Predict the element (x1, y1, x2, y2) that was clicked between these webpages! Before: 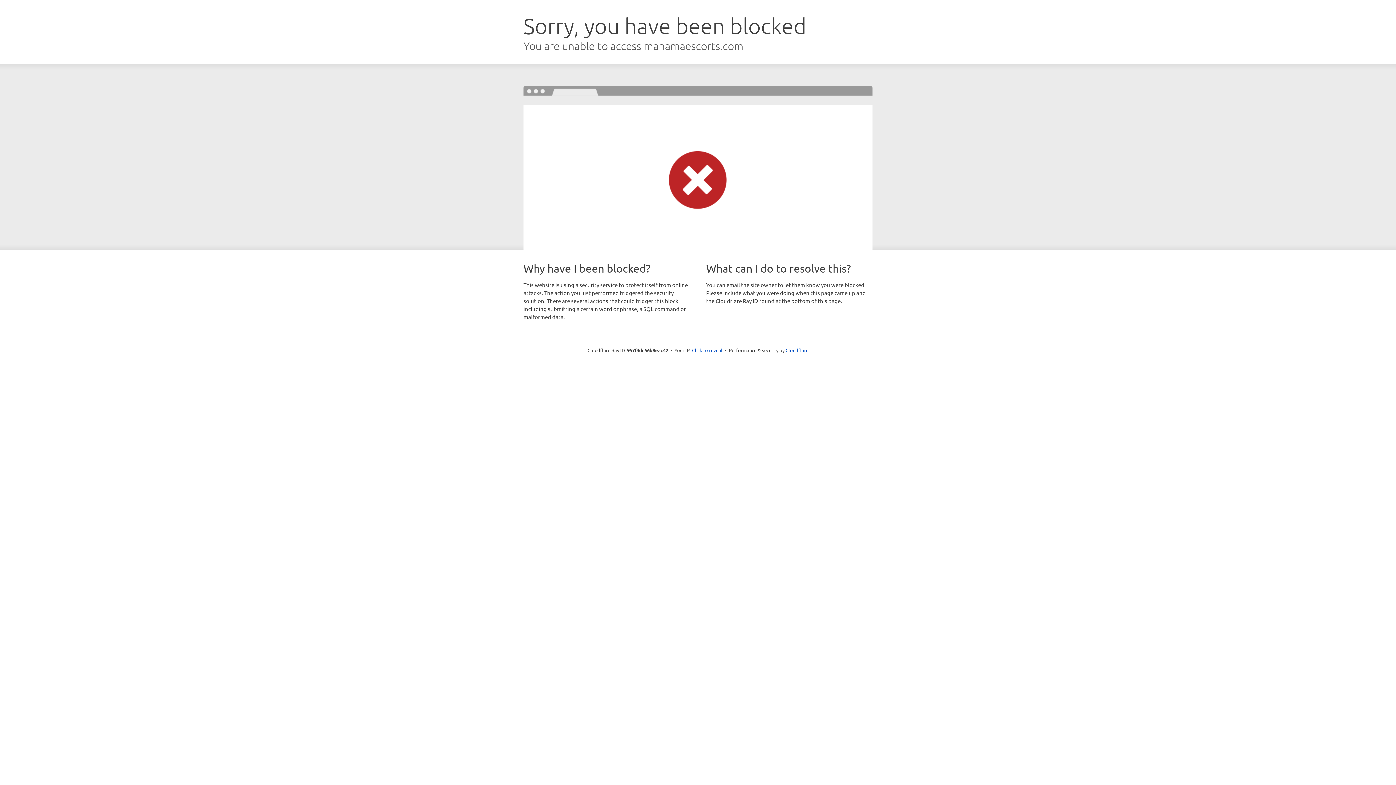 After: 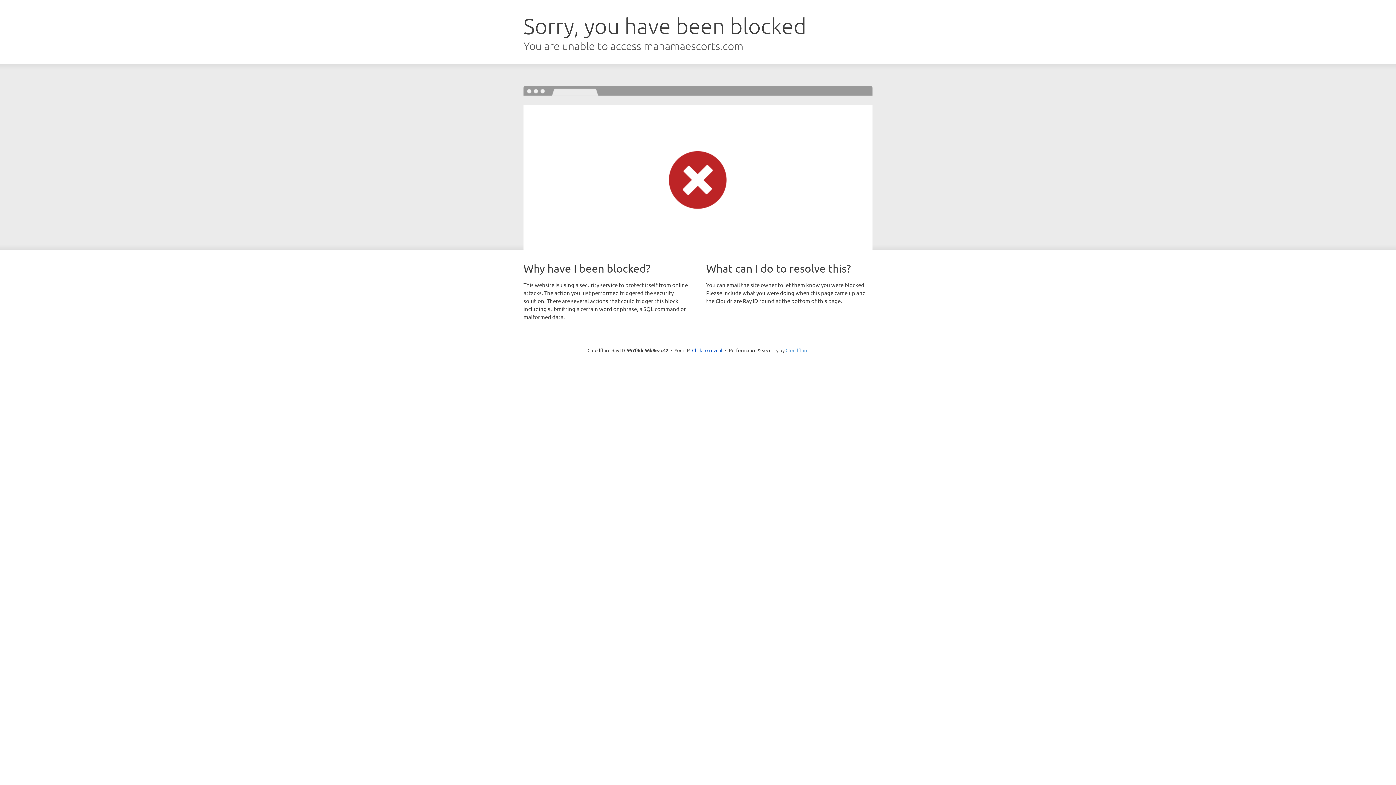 Action: bbox: (785, 347, 808, 353) label: Cloudflare